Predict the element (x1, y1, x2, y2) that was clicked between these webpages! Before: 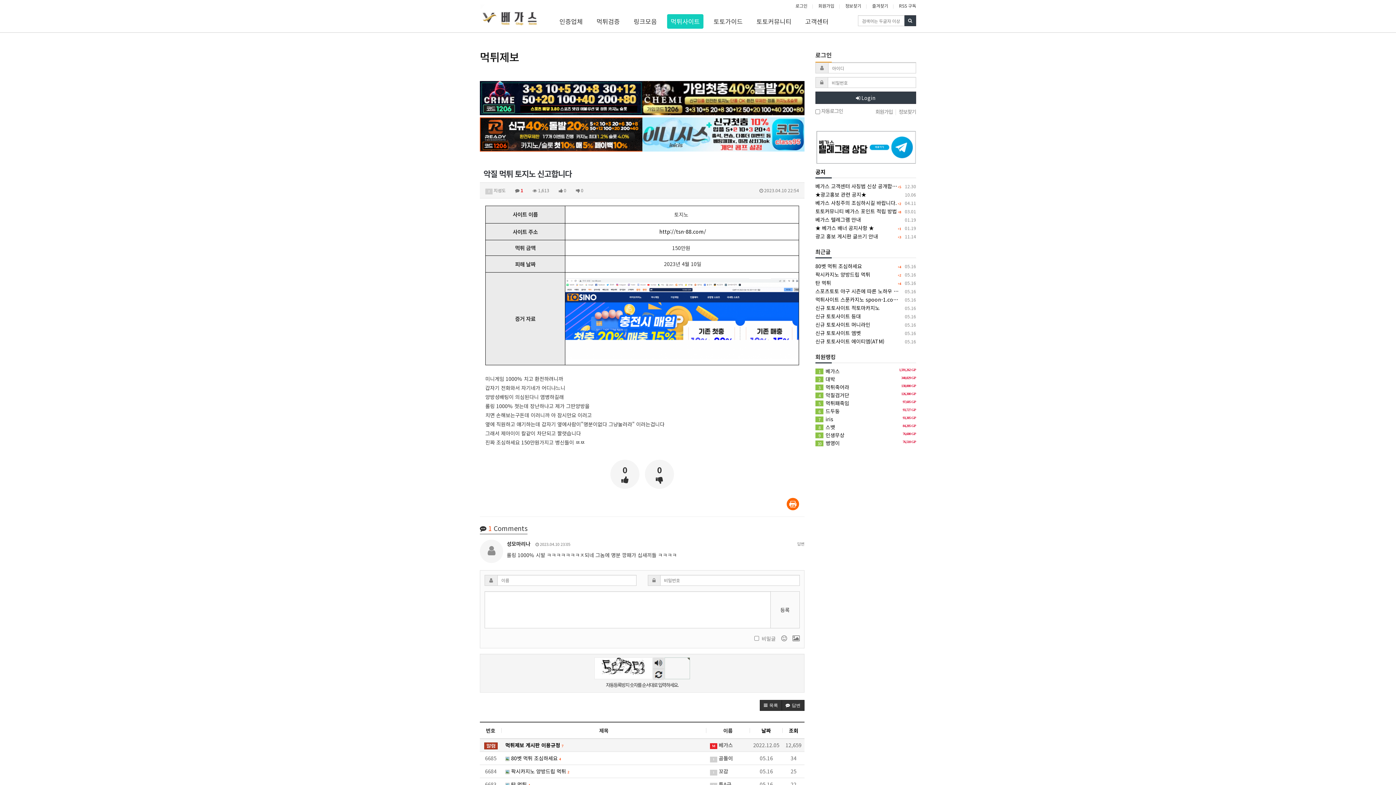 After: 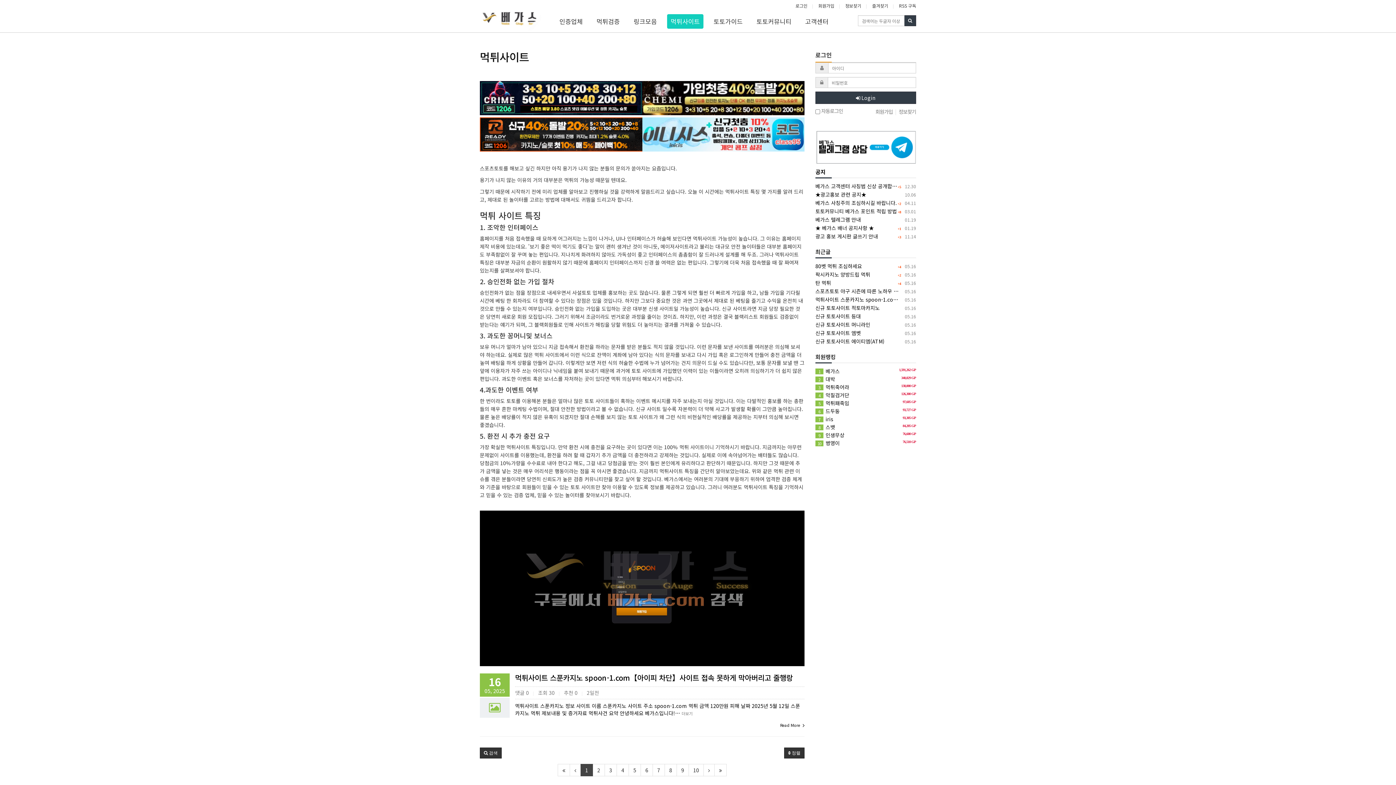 Action: label: 먹튀사이트 bbox: (664, 12, 706, 30)